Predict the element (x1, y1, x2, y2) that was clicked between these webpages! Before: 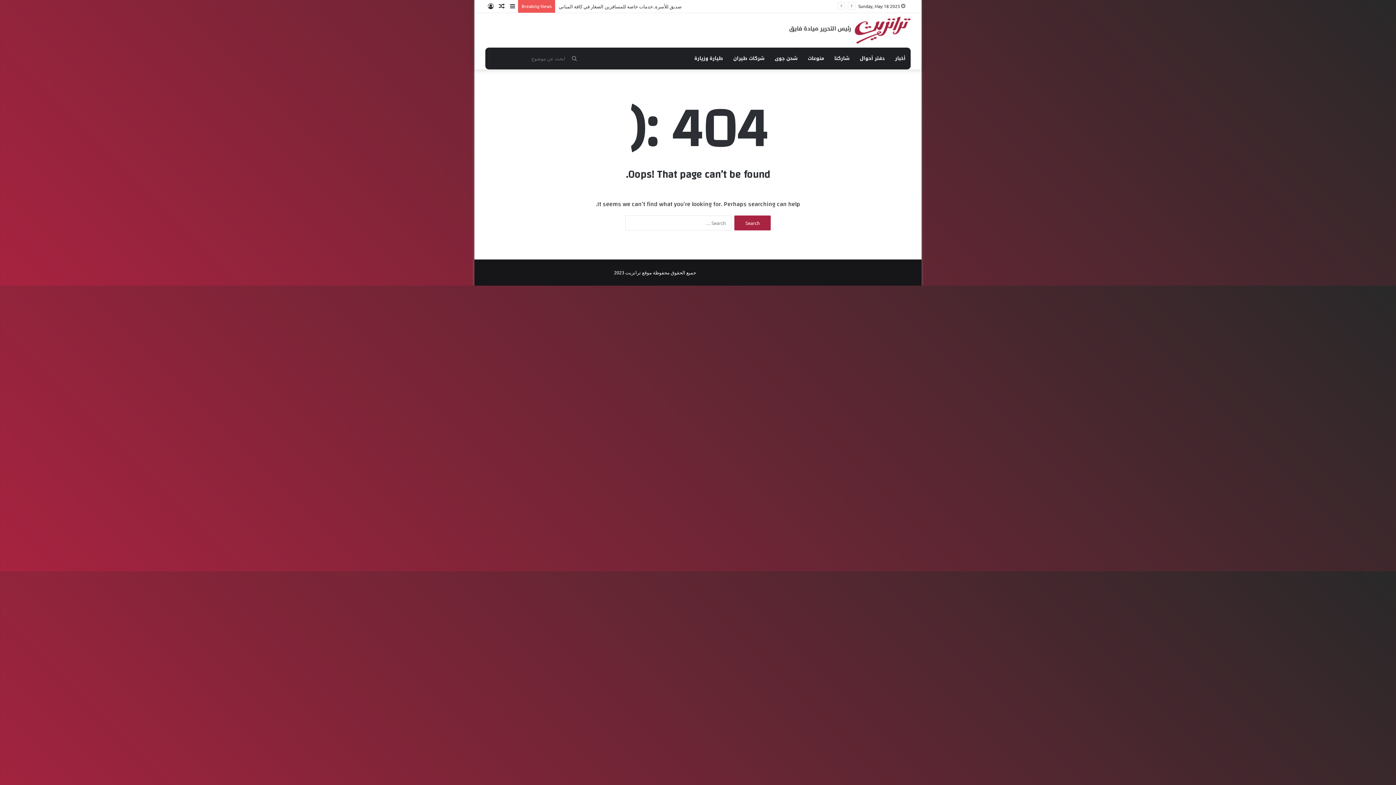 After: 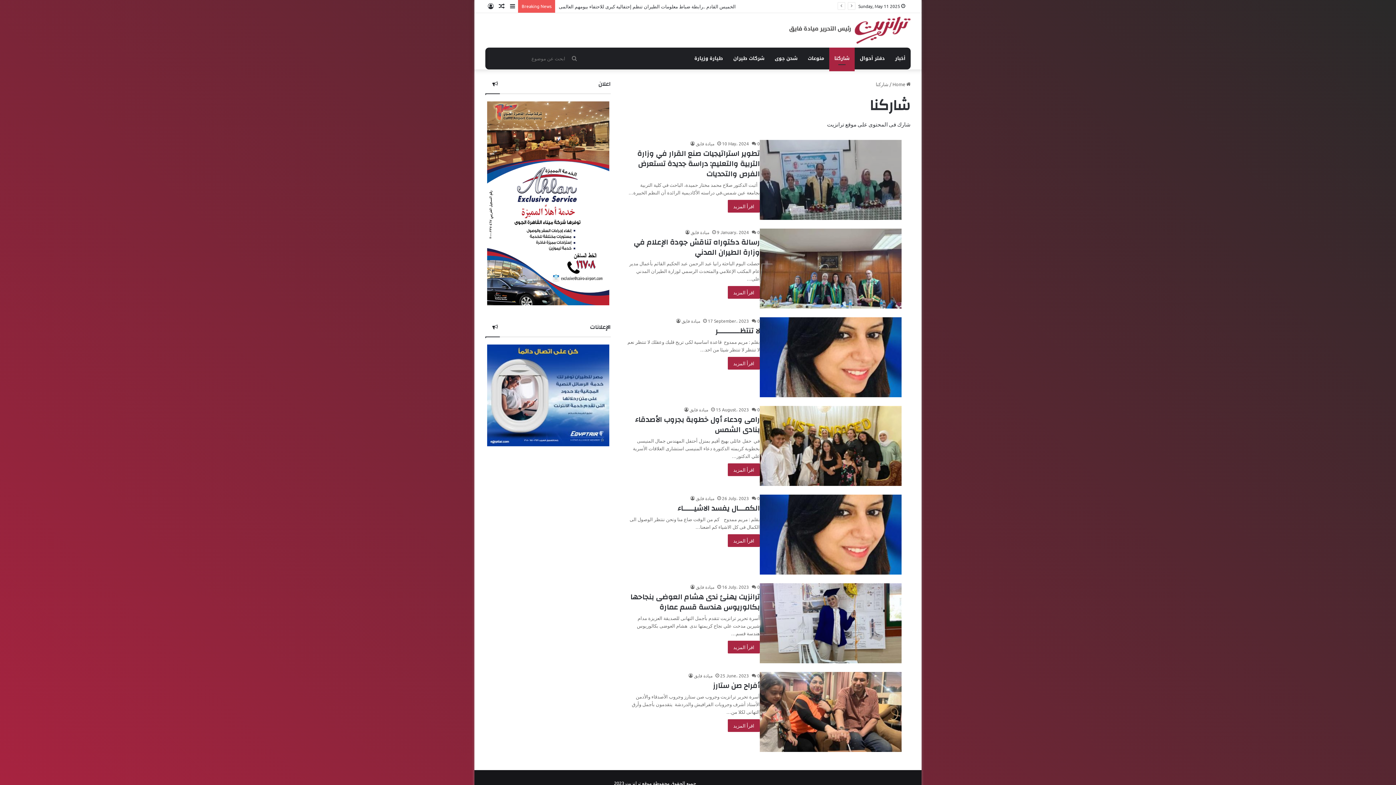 Action: label: شاركنا bbox: (829, 47, 854, 69)